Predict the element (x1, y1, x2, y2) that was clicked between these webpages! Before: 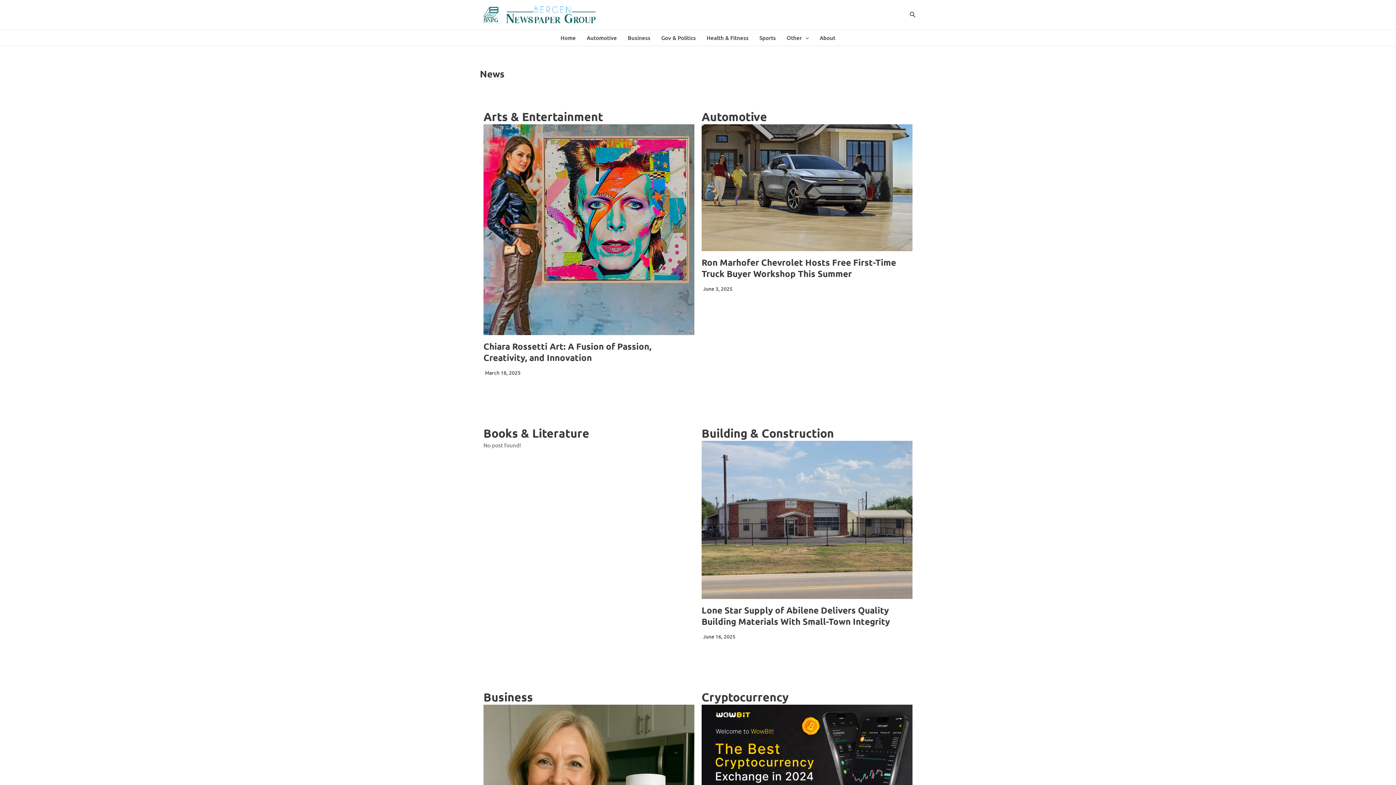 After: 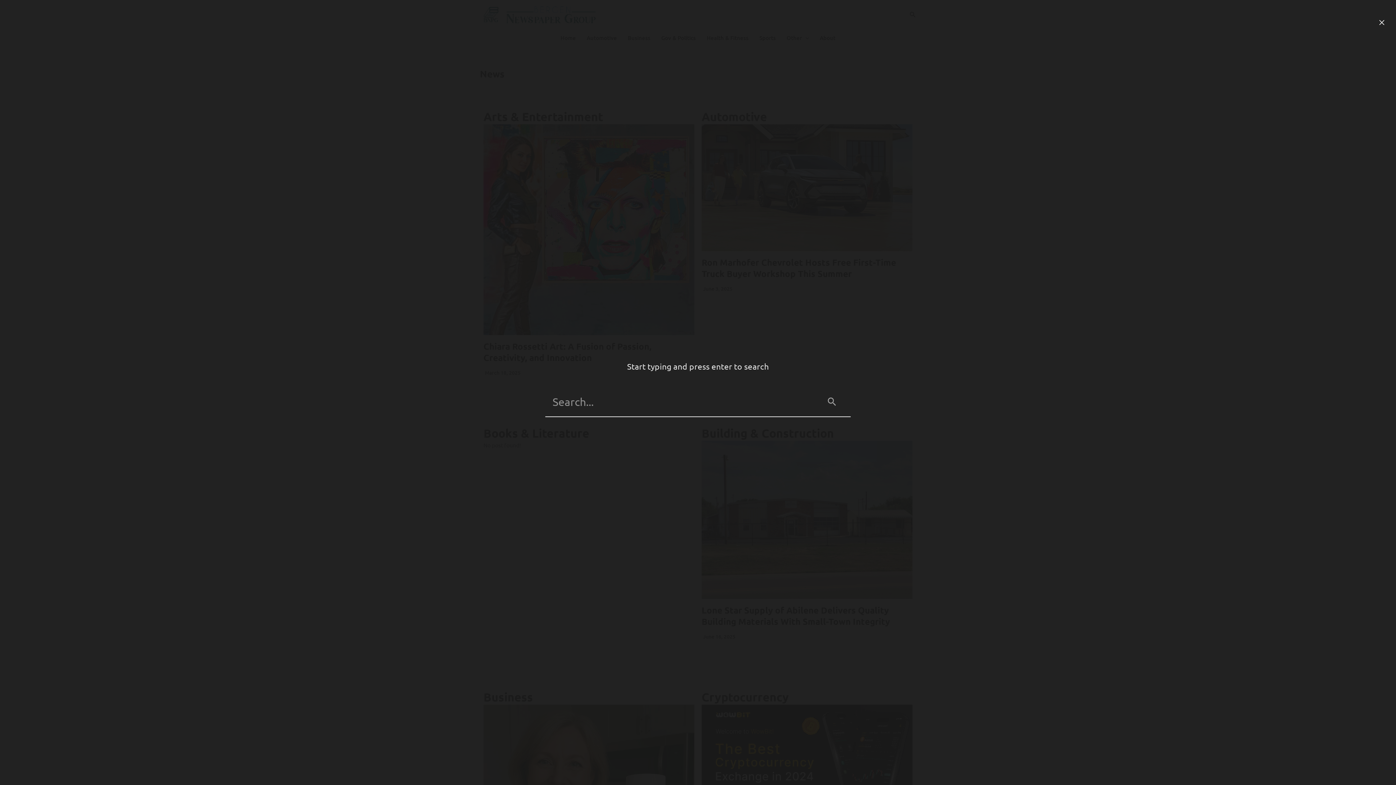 Action: label: Search icon link bbox: (909, 11, 916, 18)